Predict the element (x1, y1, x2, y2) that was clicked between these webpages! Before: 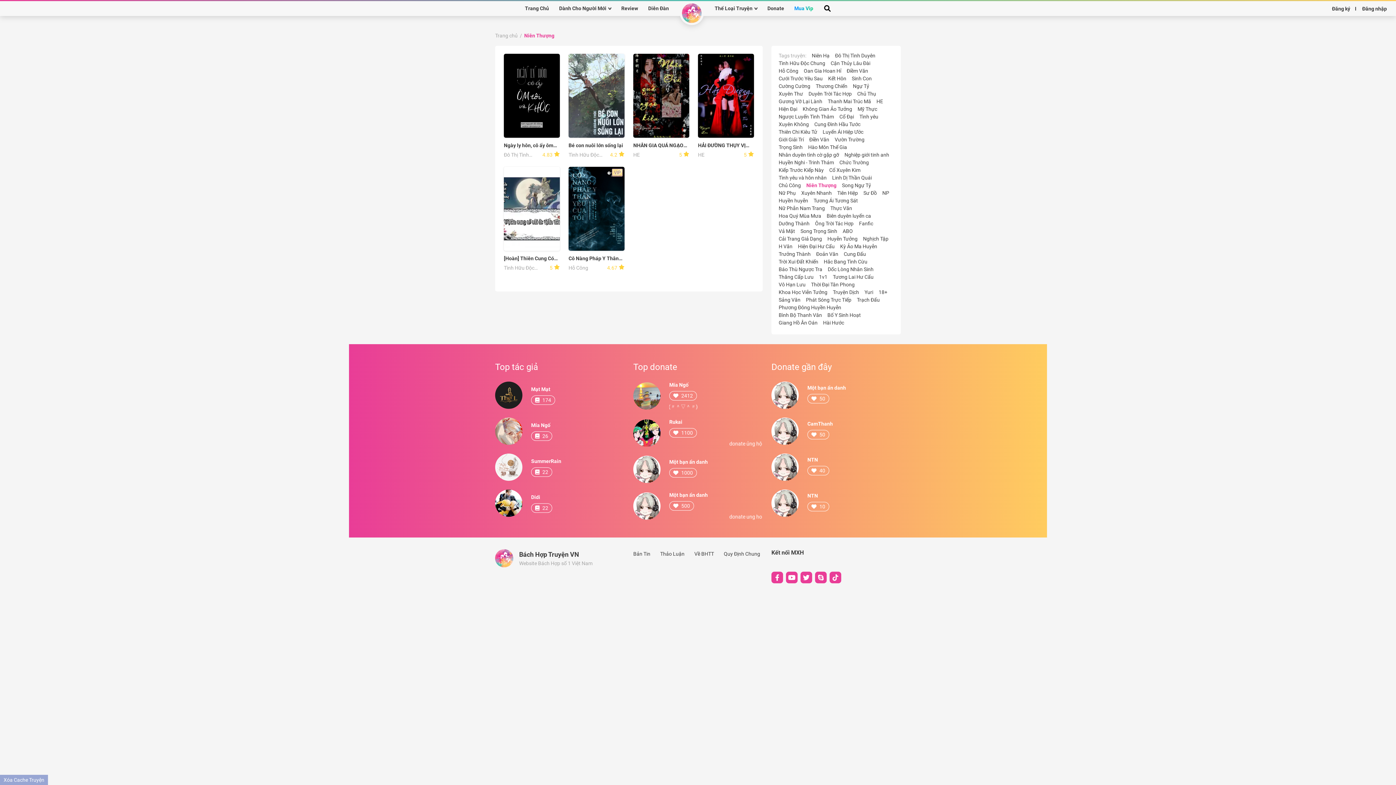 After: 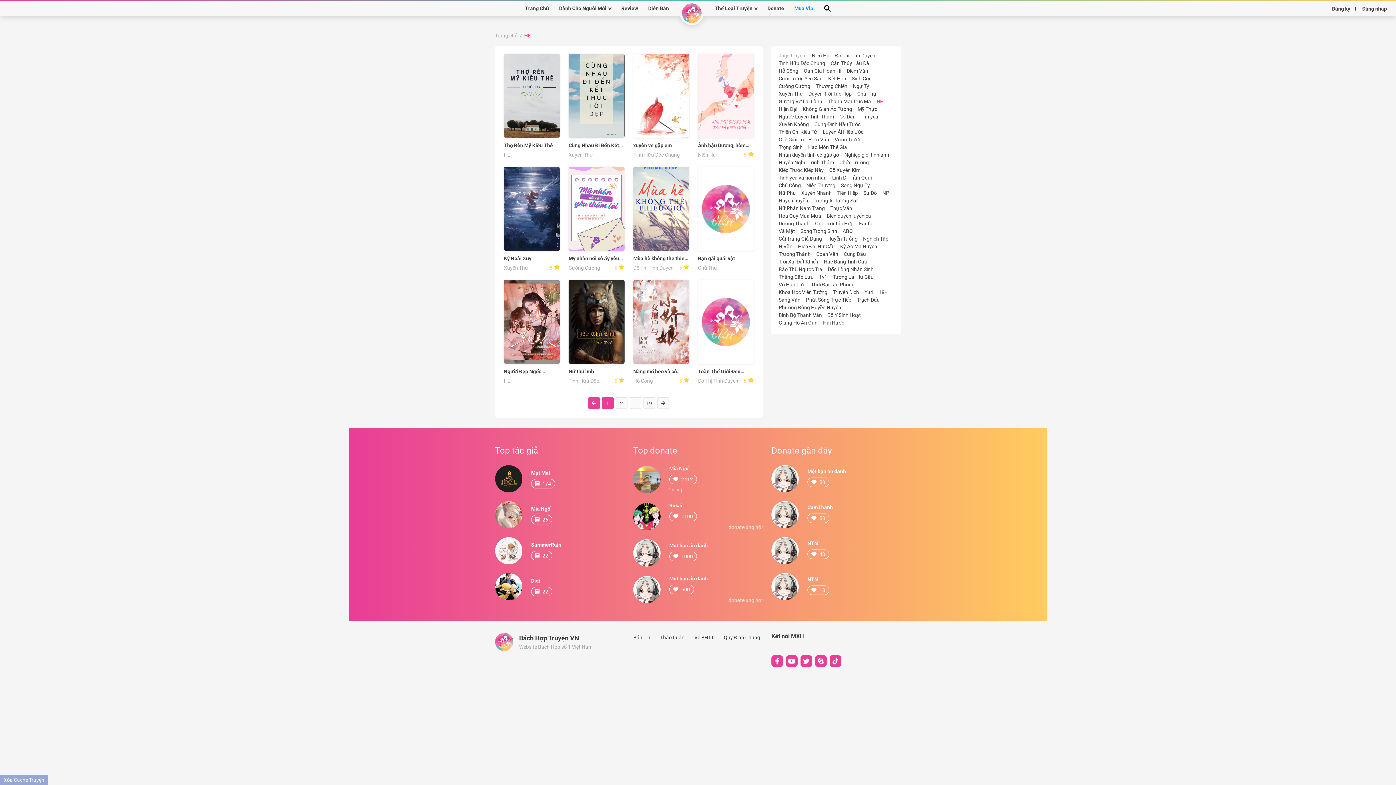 Action: bbox: (876, 98, 884, 104) label: HE